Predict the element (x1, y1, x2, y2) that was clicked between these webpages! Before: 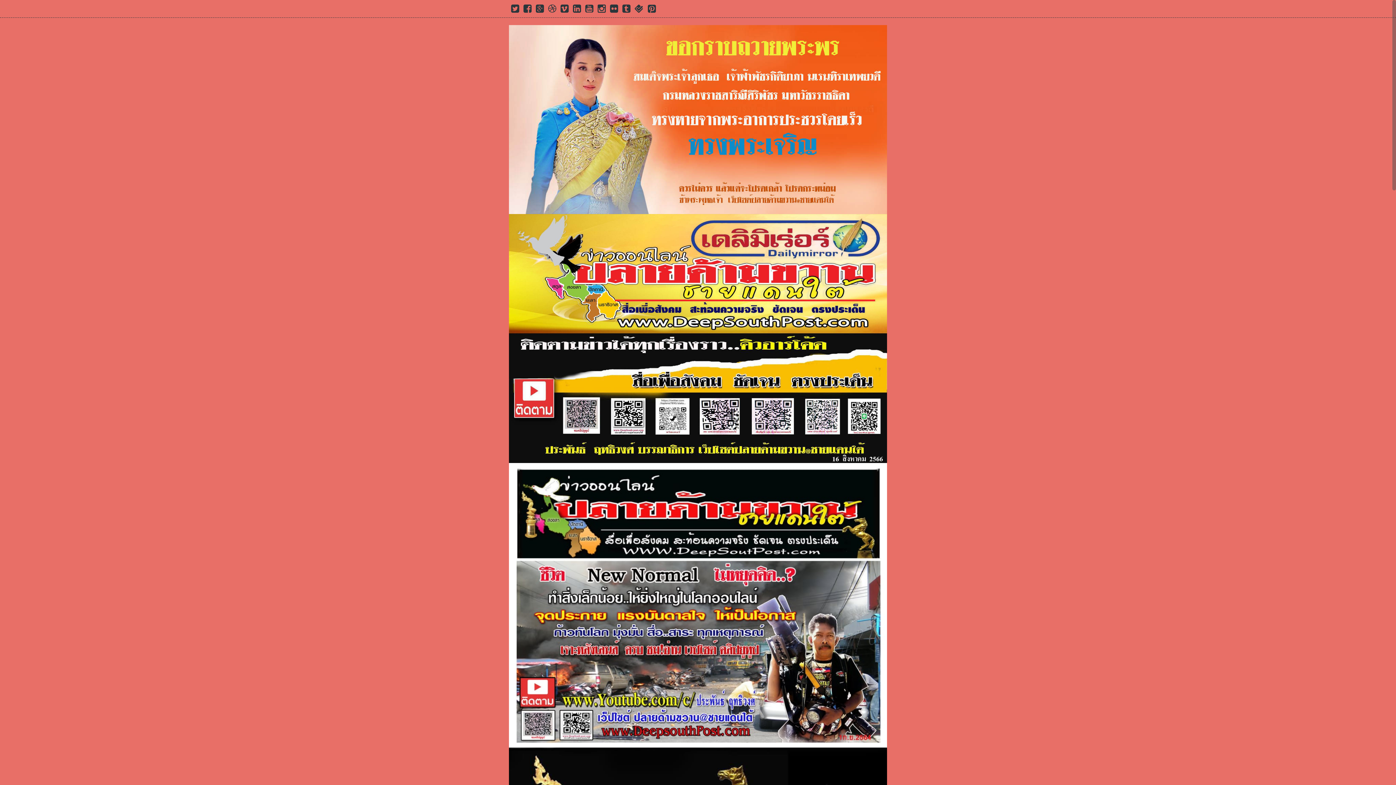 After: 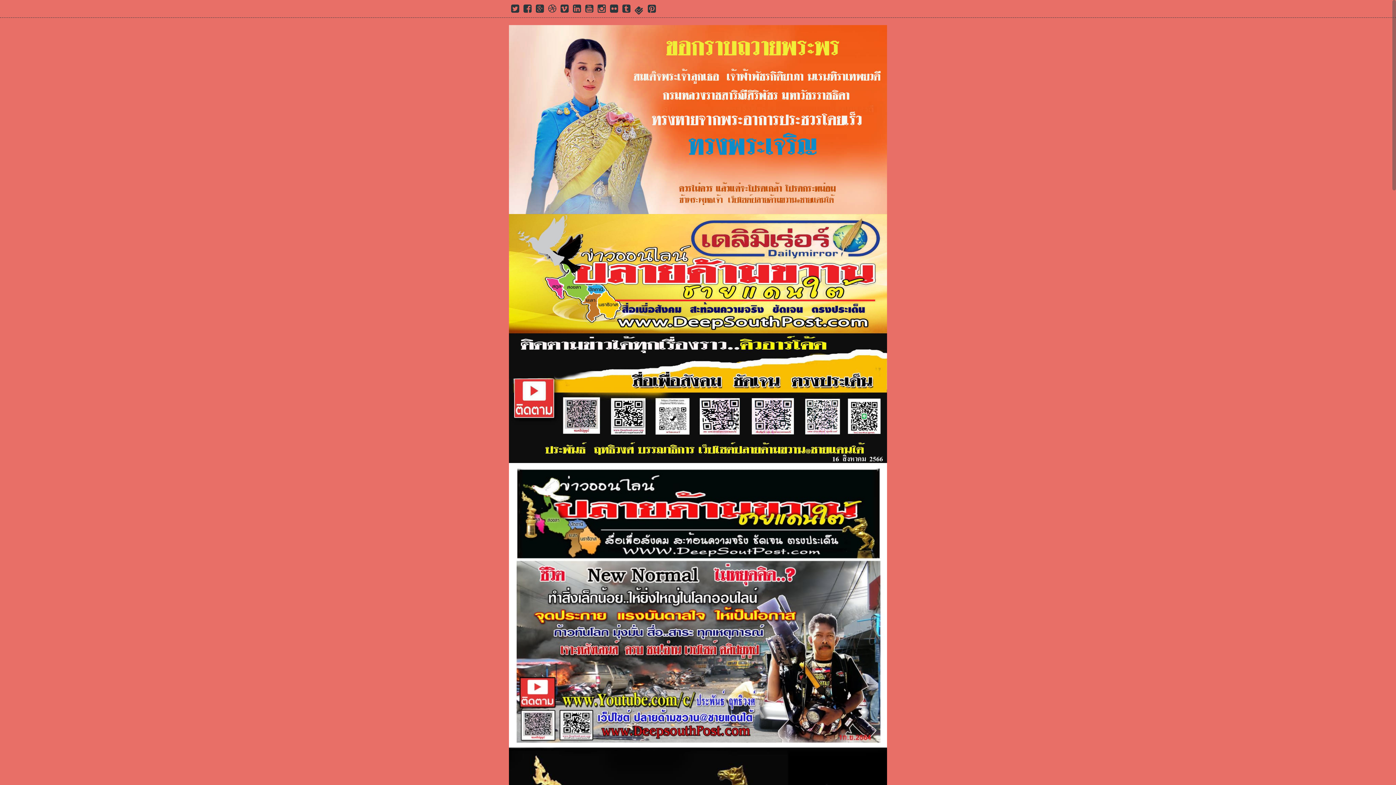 Action: label: foursquare bbox: (634, 7, 643, 13)